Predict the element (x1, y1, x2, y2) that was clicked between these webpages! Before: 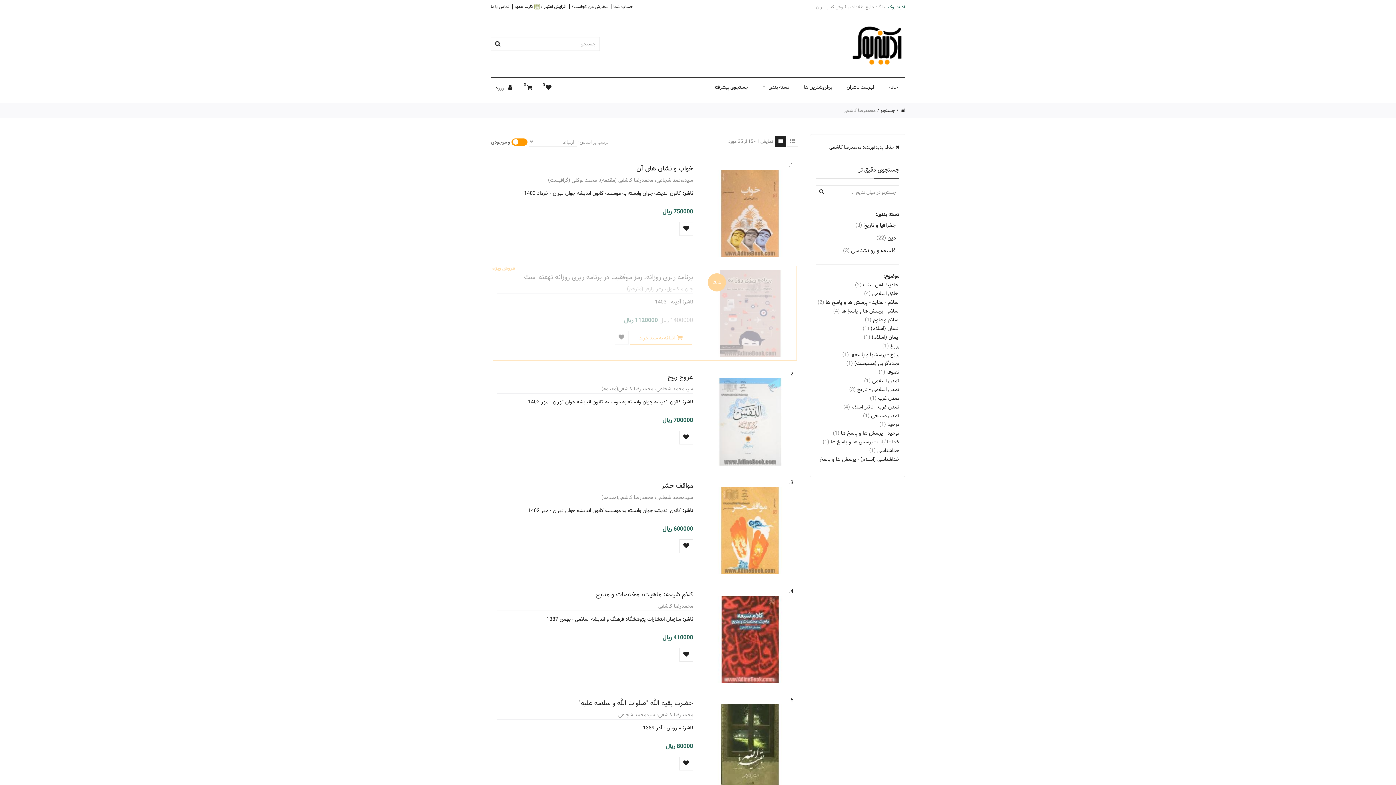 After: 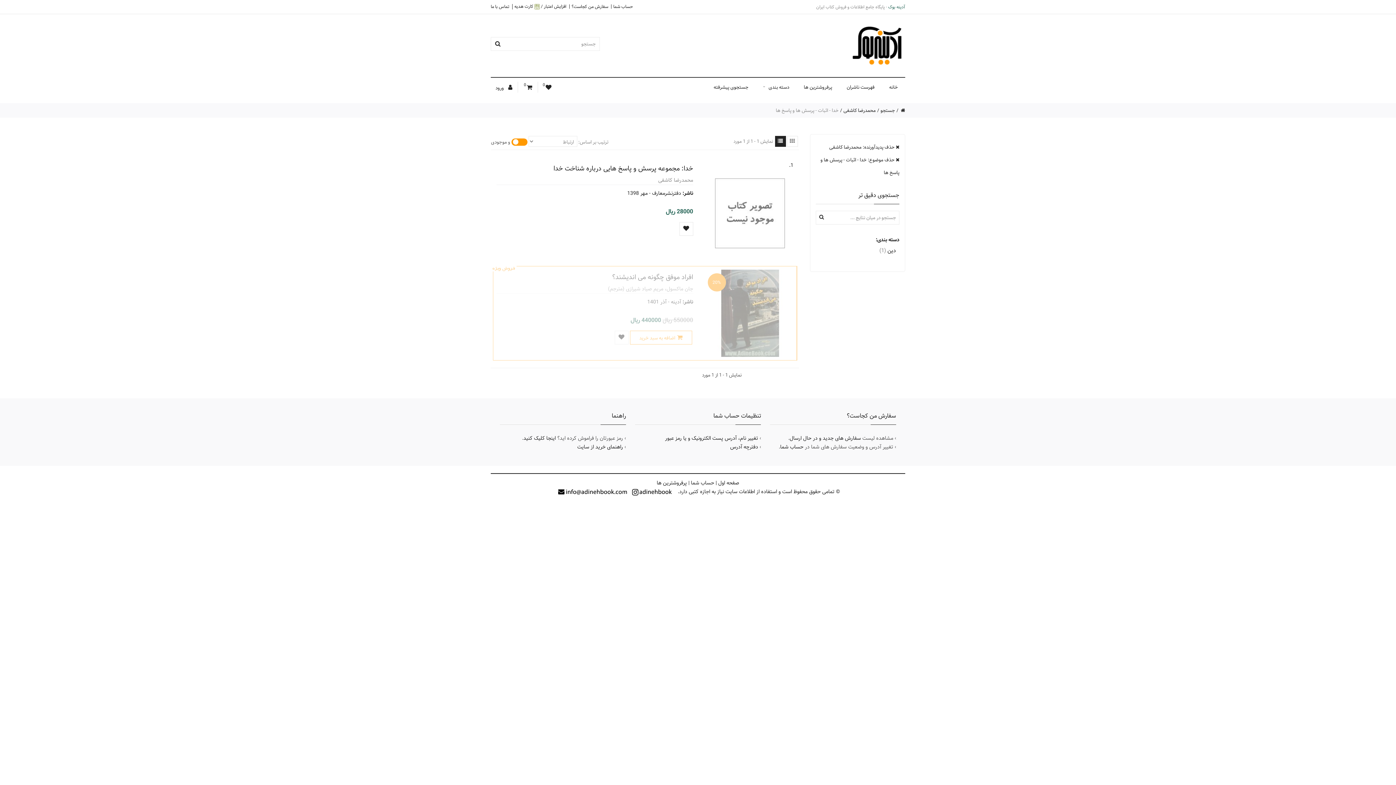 Action: label: خدا - اثبات - پرسش ها و پاسخ ها (1) bbox: (822, 437, 899, 446)